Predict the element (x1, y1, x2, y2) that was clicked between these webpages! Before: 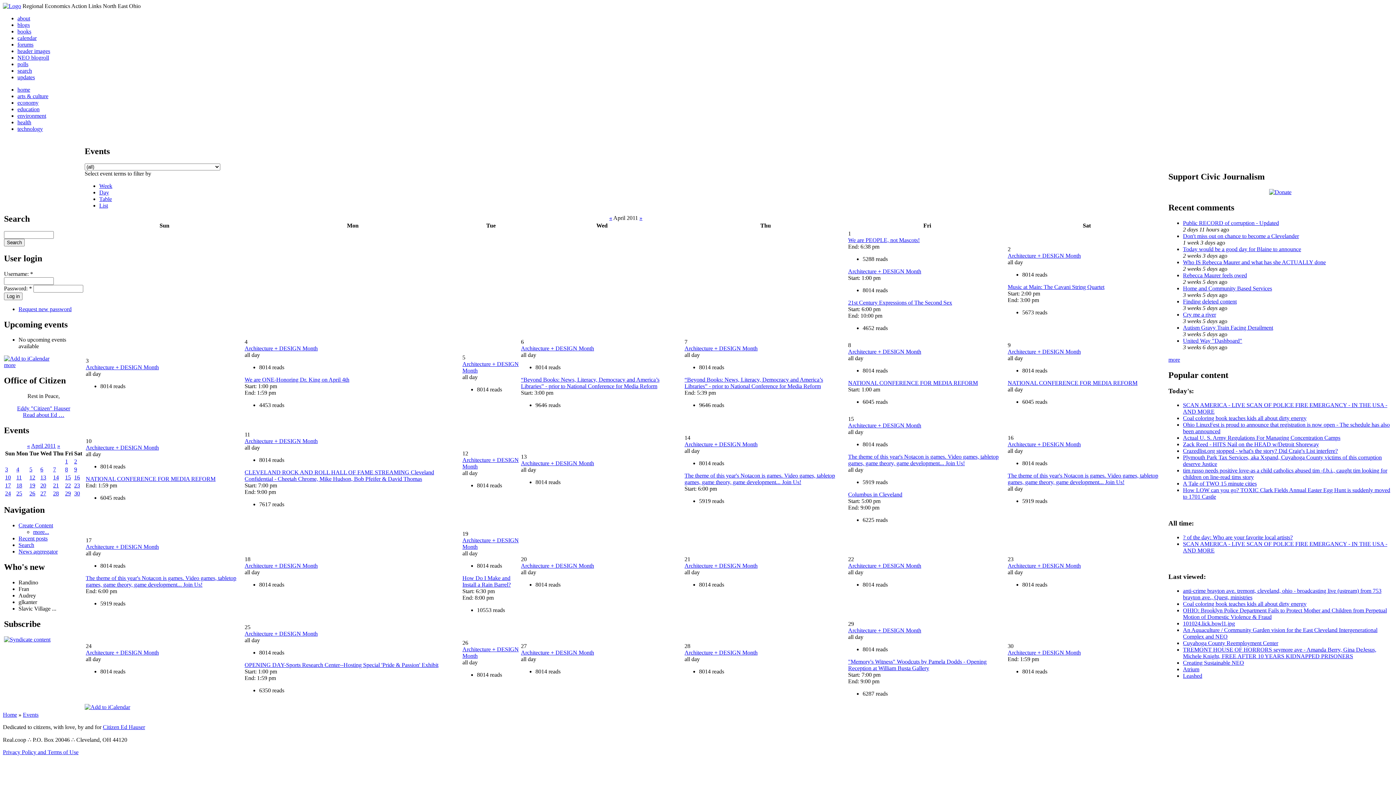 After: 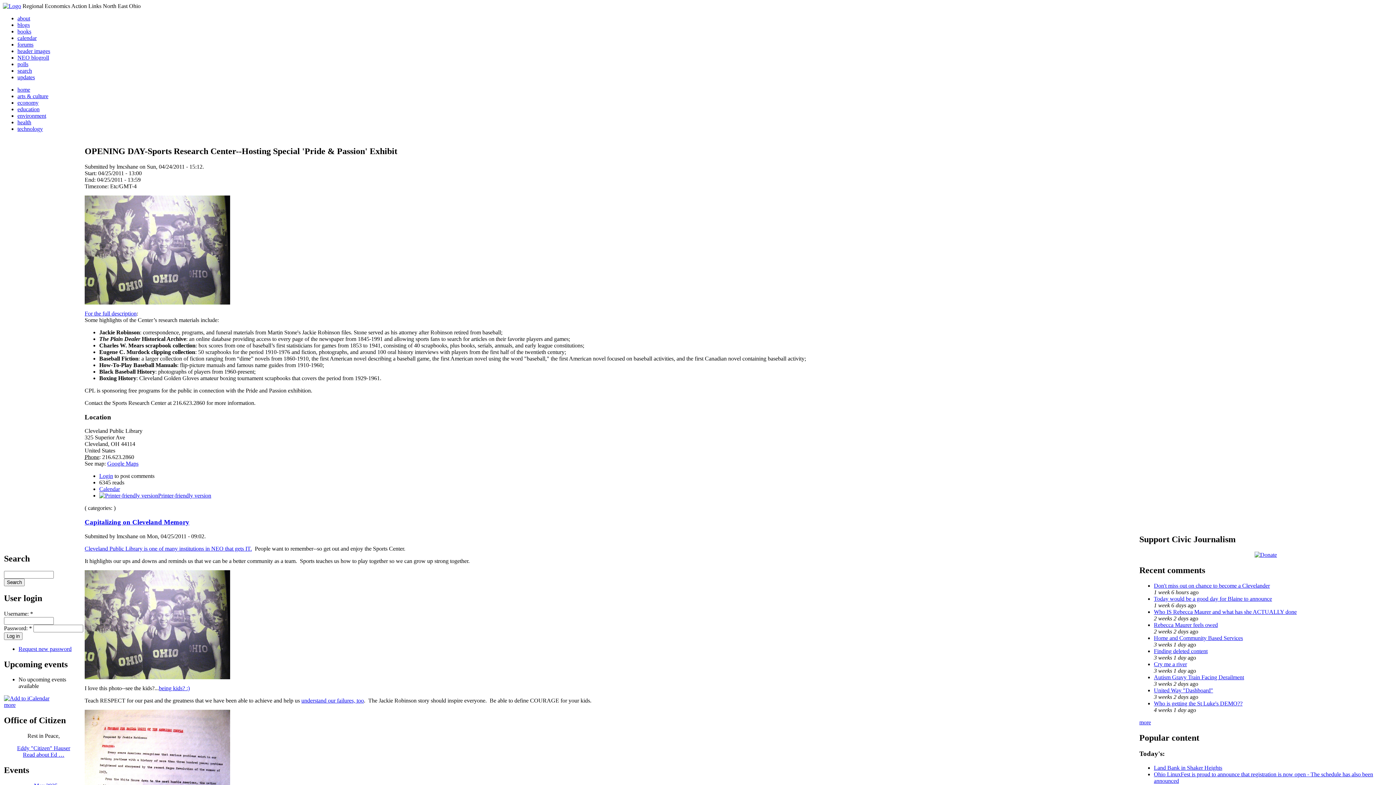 Action: label: OPENING DAY-Sports Research Center--Hosting Special 'Pride & Passion' Exhibit bbox: (244, 662, 438, 668)